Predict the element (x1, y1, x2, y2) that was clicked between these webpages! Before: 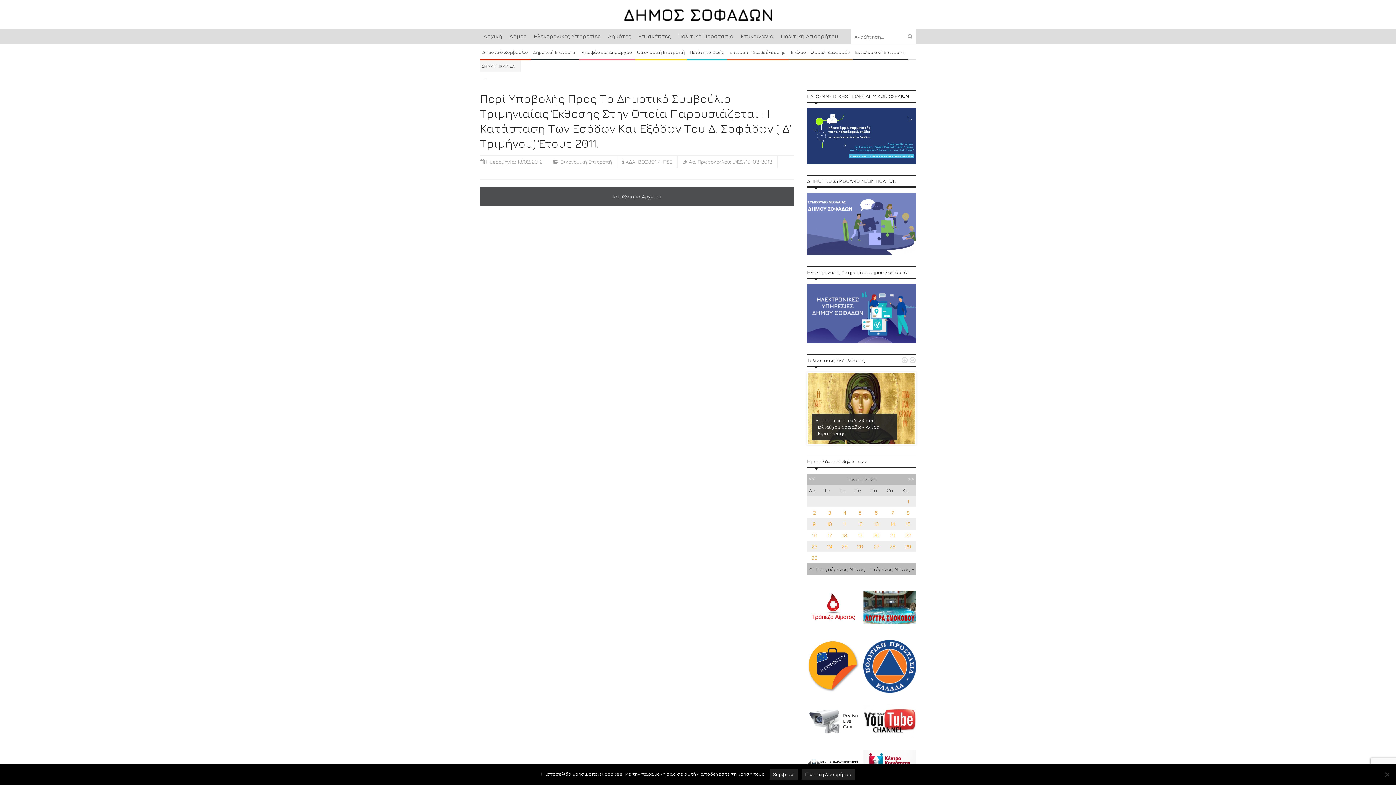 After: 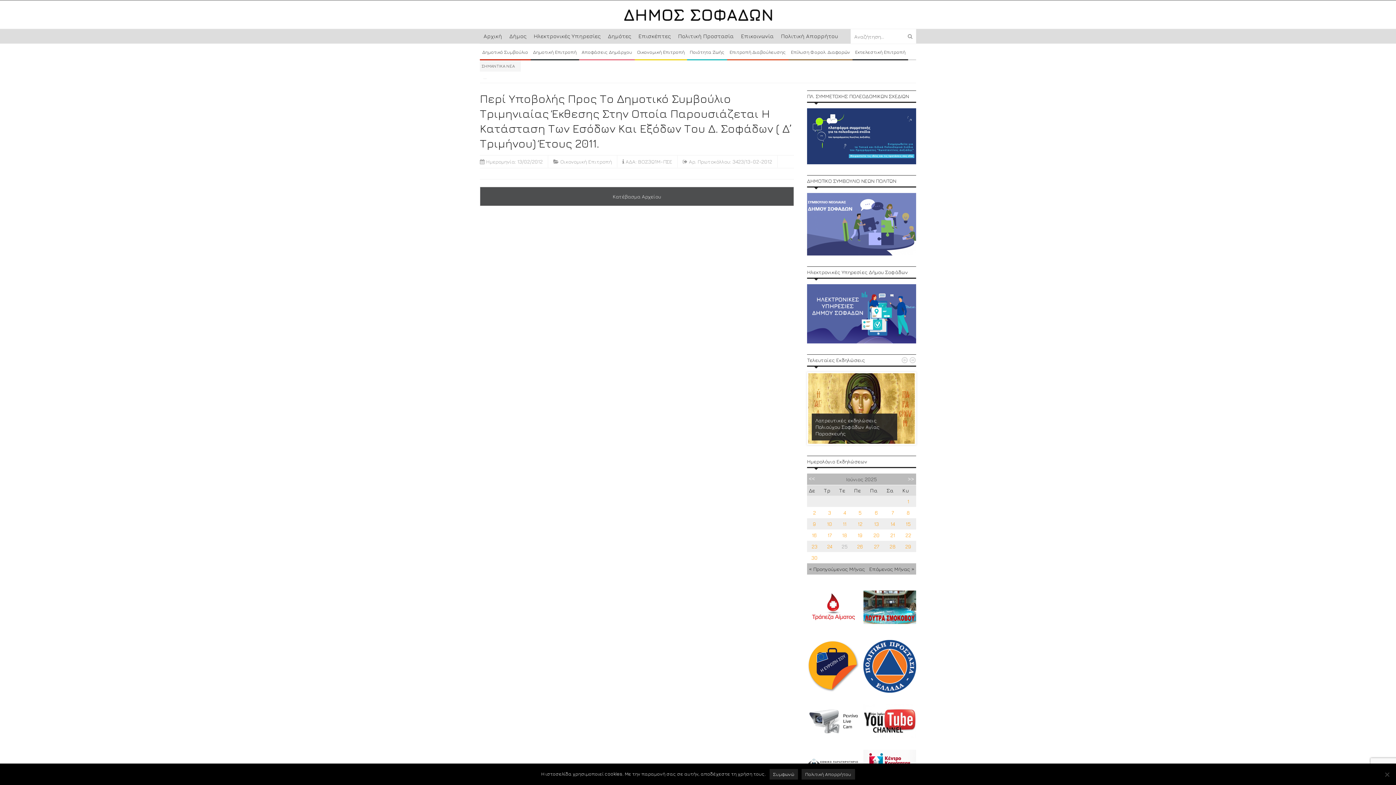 Action: bbox: (841, 543, 848, 549) label: 25